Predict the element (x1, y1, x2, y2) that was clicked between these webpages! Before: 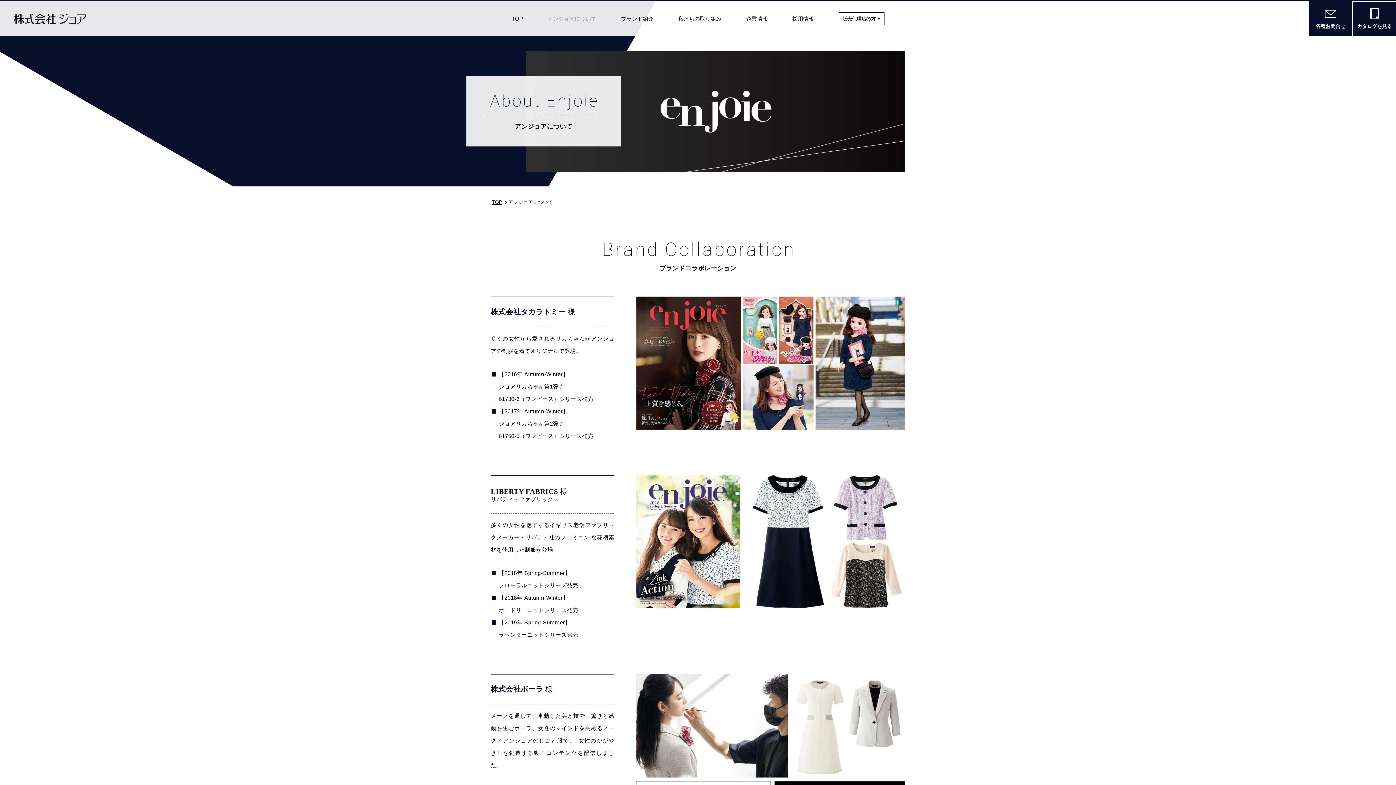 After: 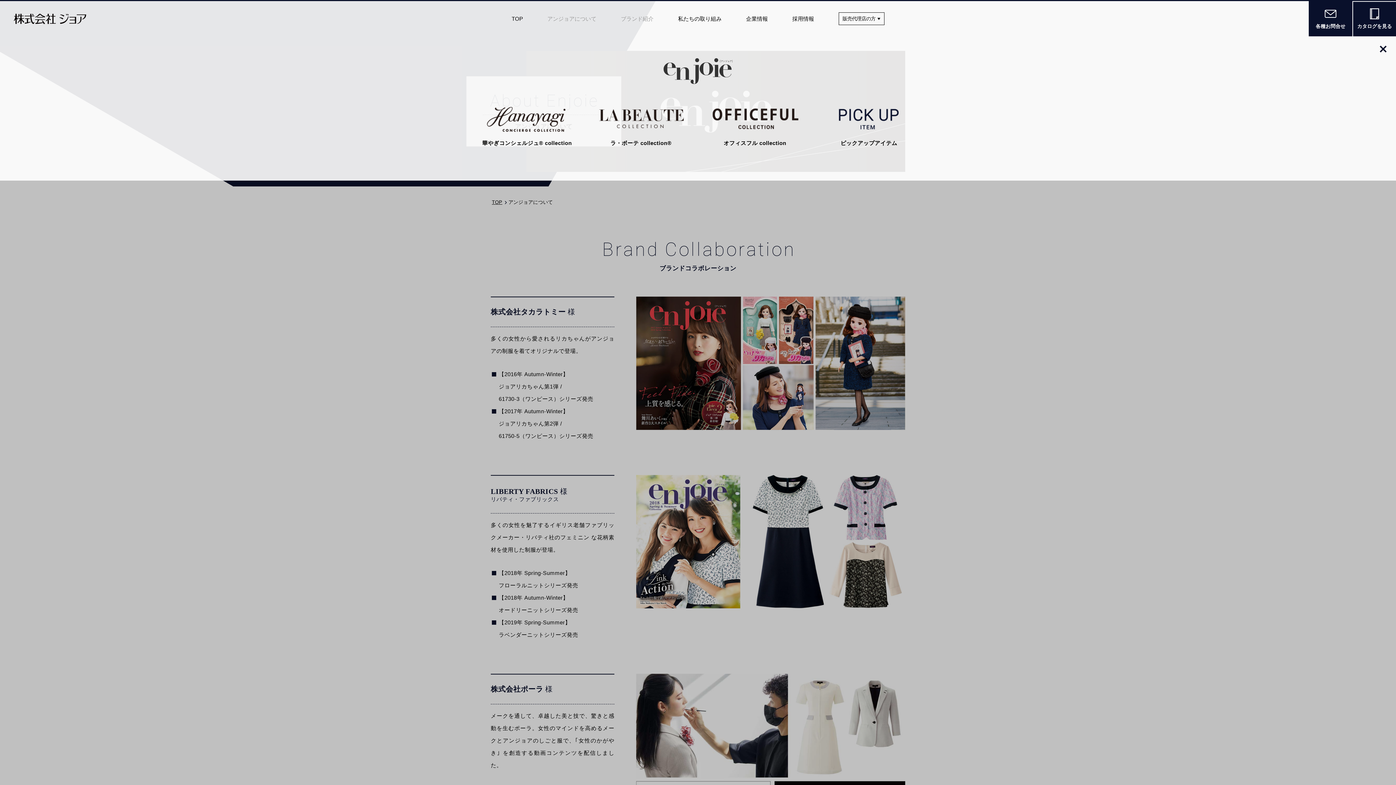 Action: label: ブランド紹介 bbox: (621, 1, 653, 36)